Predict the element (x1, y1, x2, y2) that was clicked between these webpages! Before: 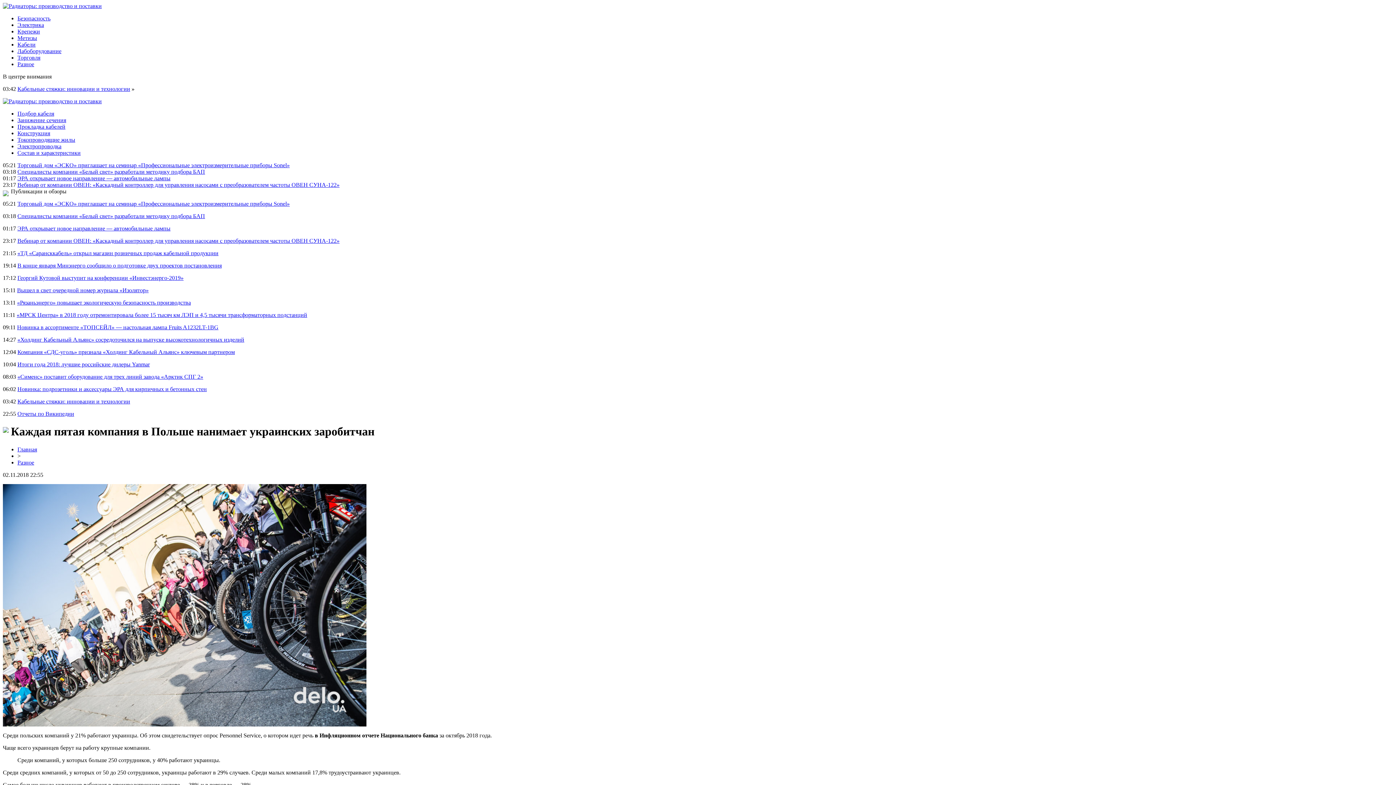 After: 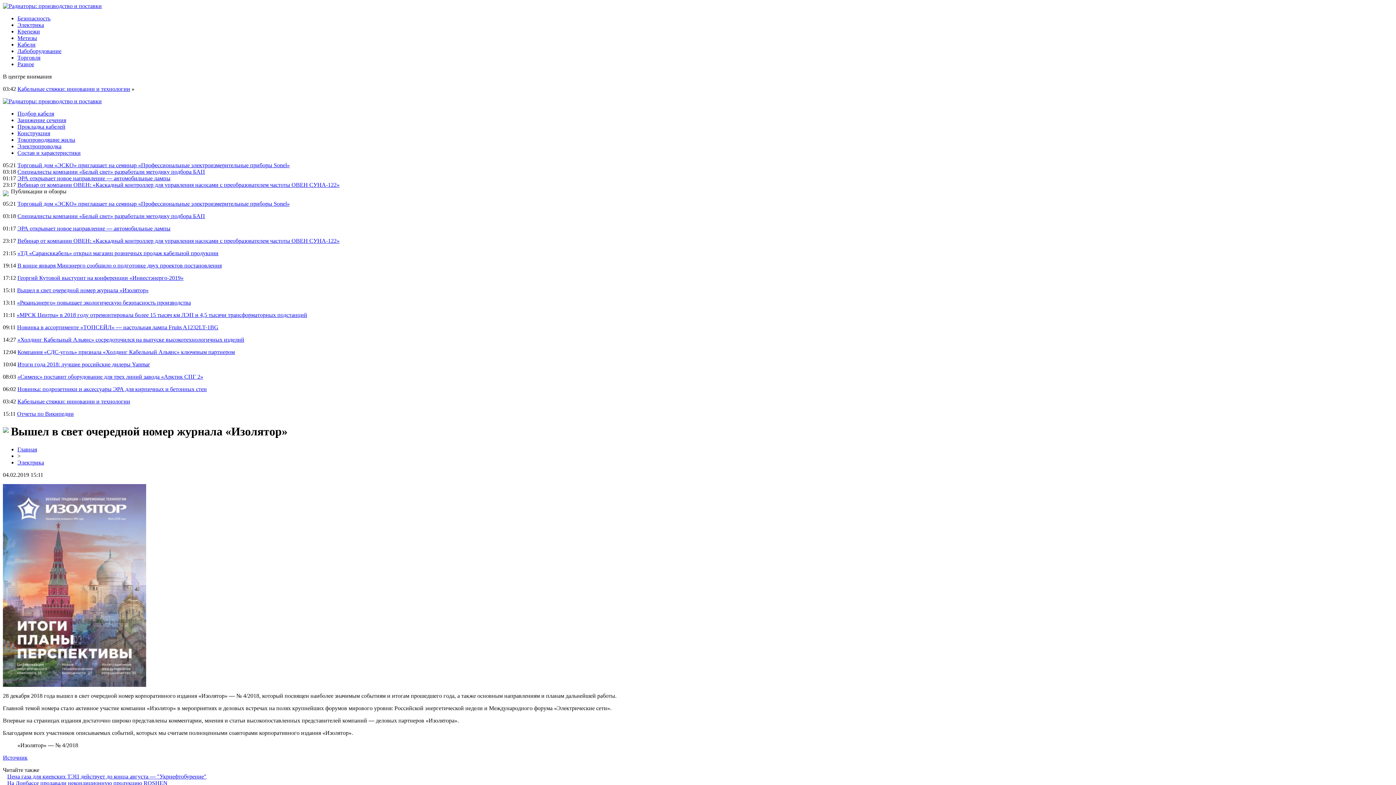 Action: label: Вышел в свет очередной номер журнала «Изолятор» bbox: (17, 287, 148, 293)